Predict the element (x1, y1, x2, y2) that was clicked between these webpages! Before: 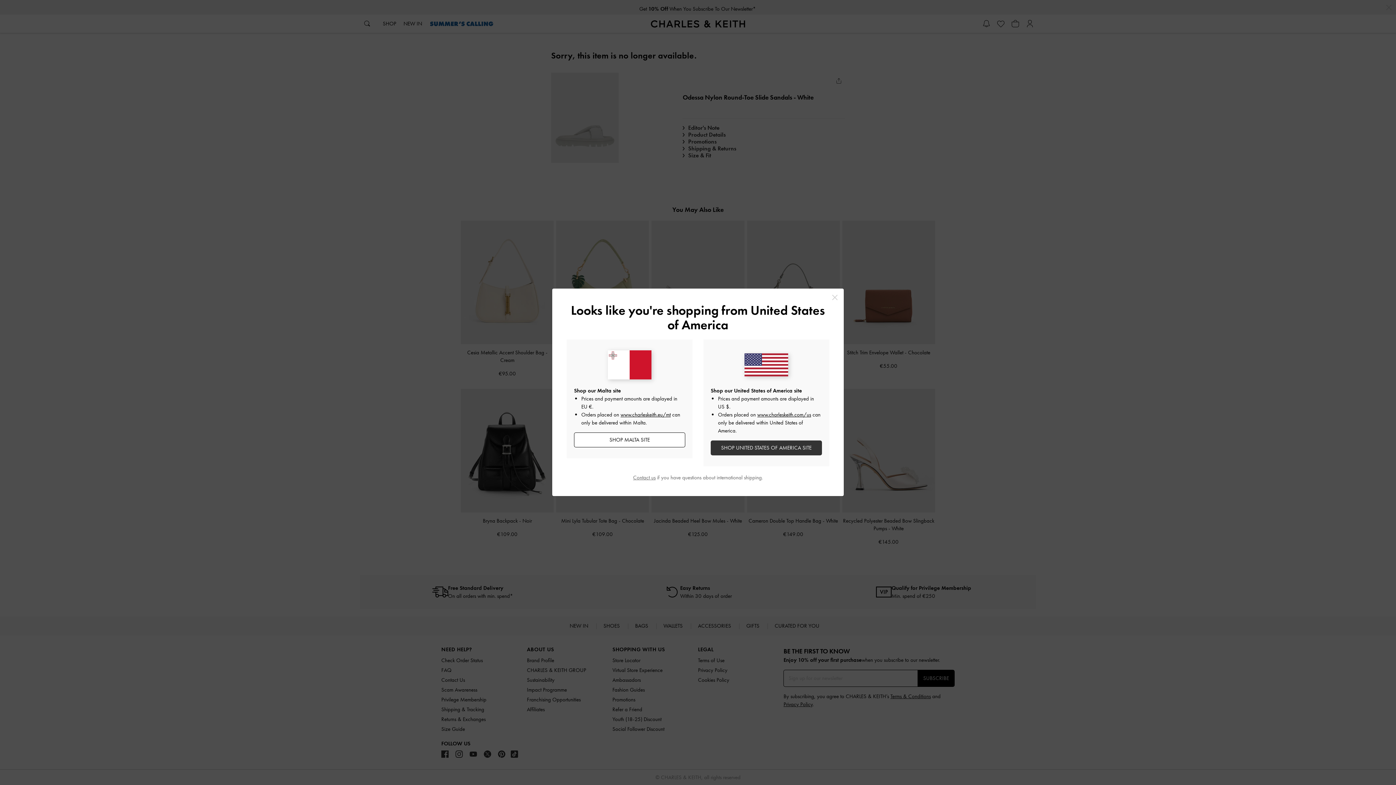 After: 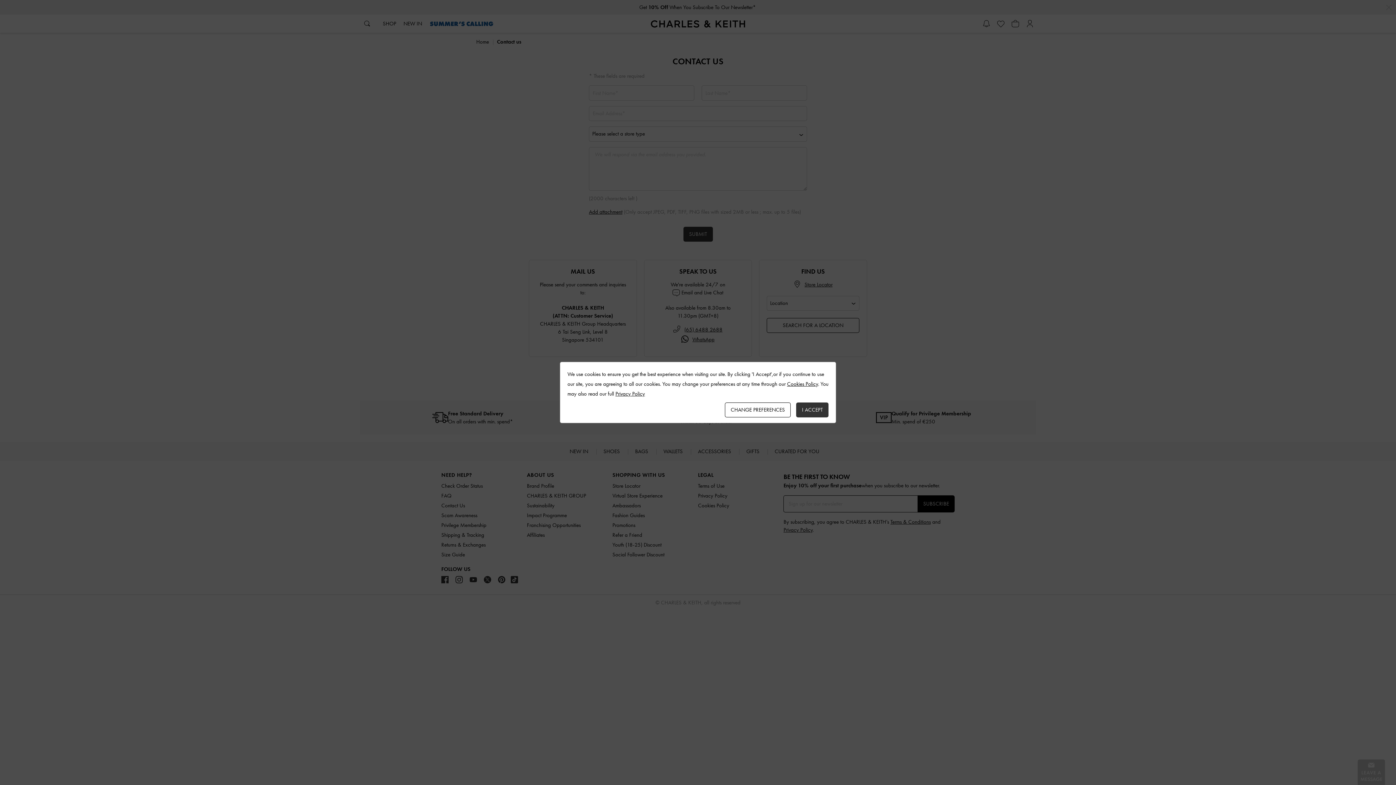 Action: label: Contact us bbox: (633, 474, 655, 481)